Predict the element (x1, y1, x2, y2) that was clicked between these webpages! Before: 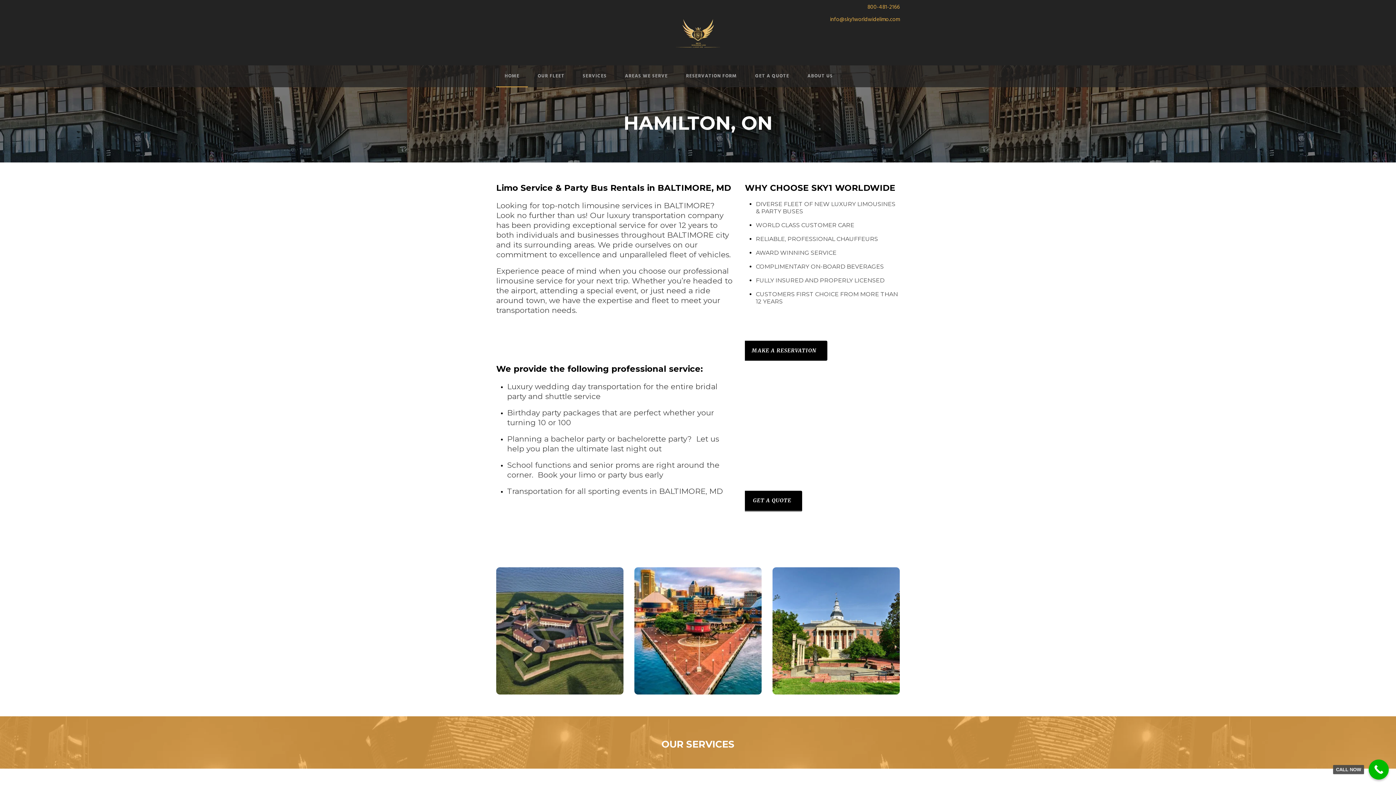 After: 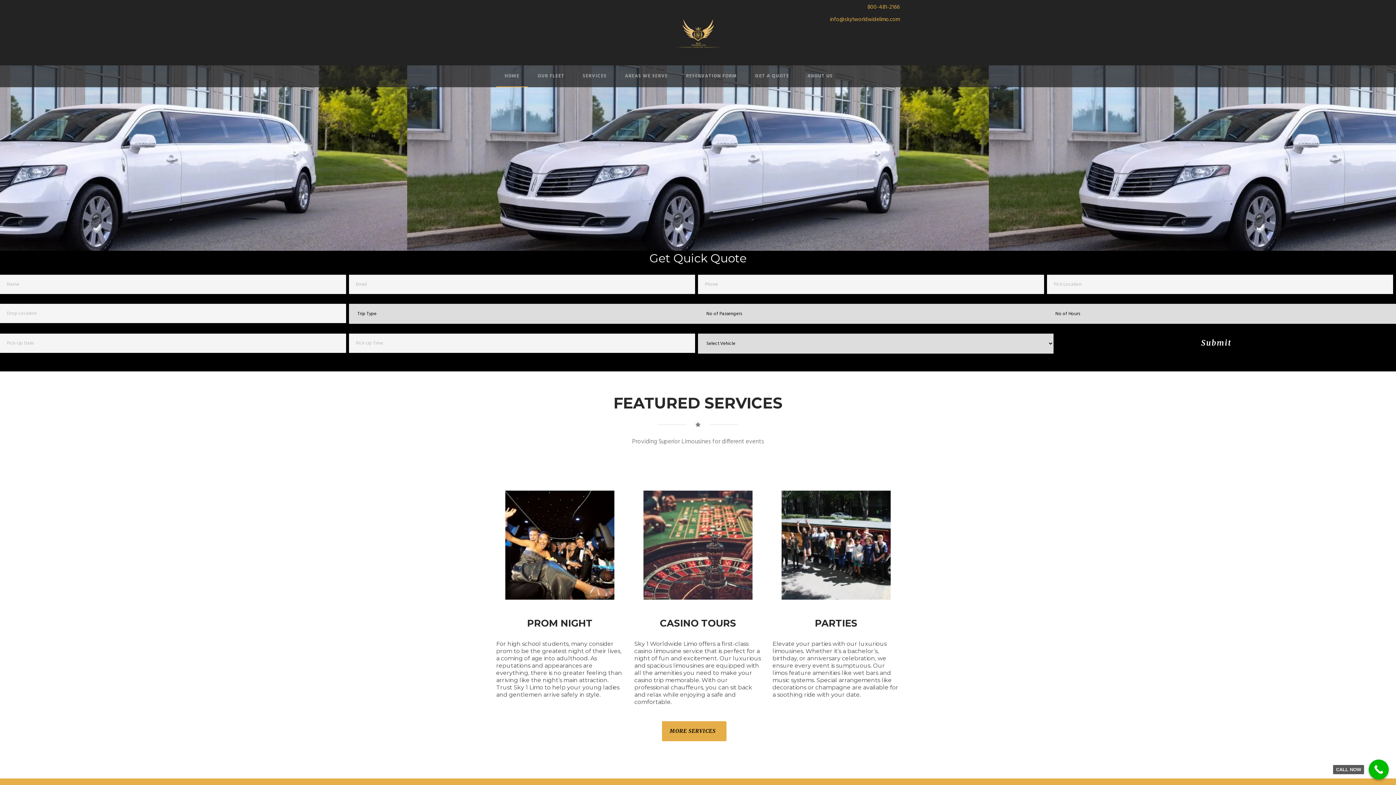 Action: bbox: (670, 29, 725, 37)